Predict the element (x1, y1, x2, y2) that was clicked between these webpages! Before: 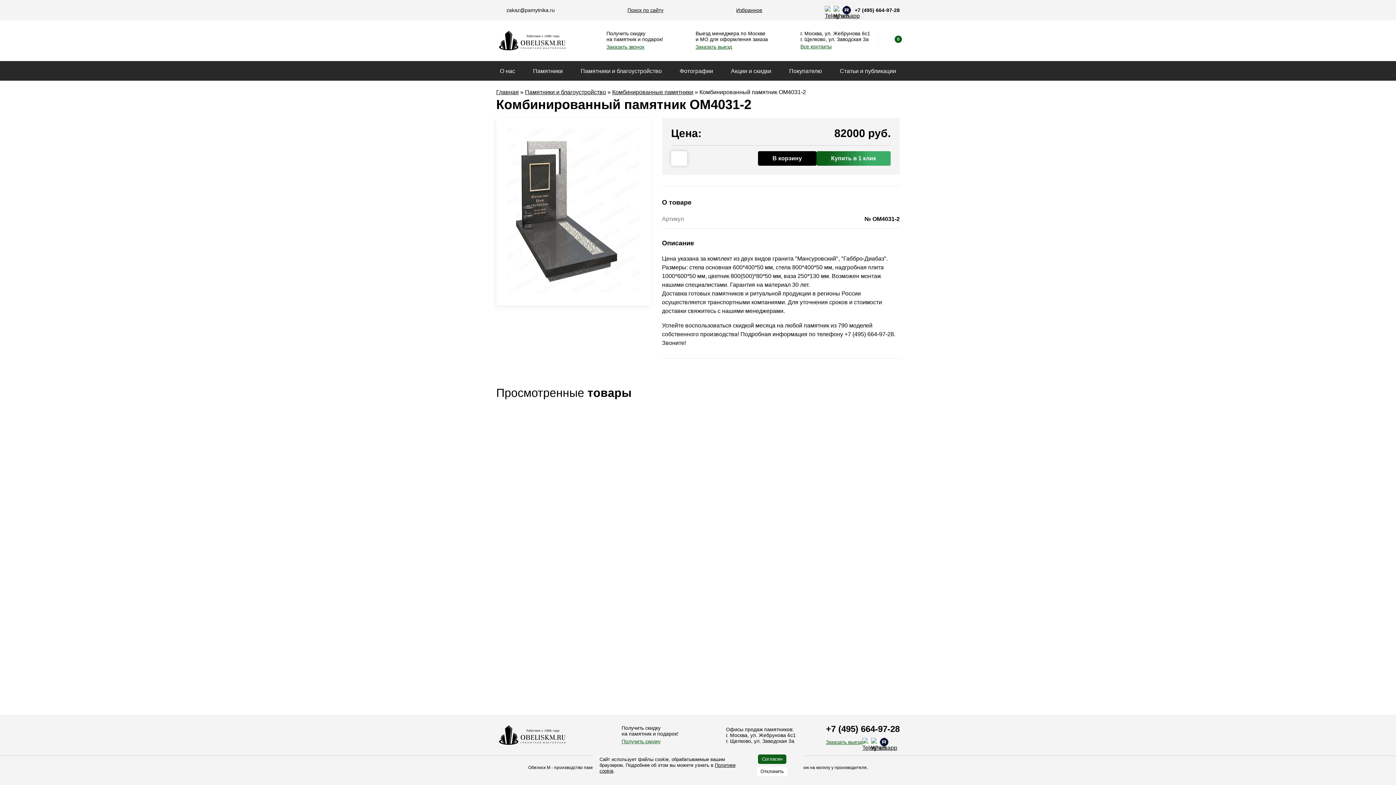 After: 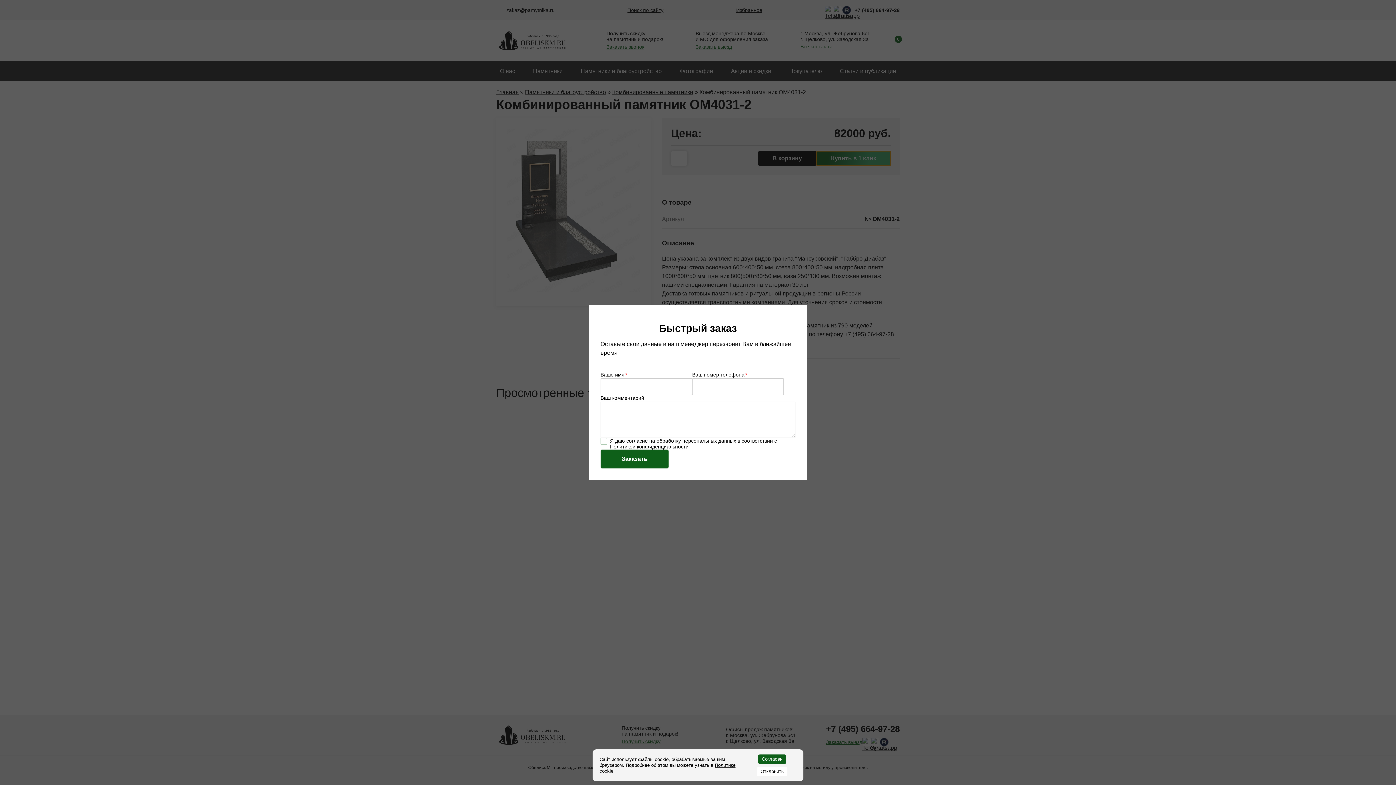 Action: label: Купить в 1 клик bbox: (816, 151, 890, 165)